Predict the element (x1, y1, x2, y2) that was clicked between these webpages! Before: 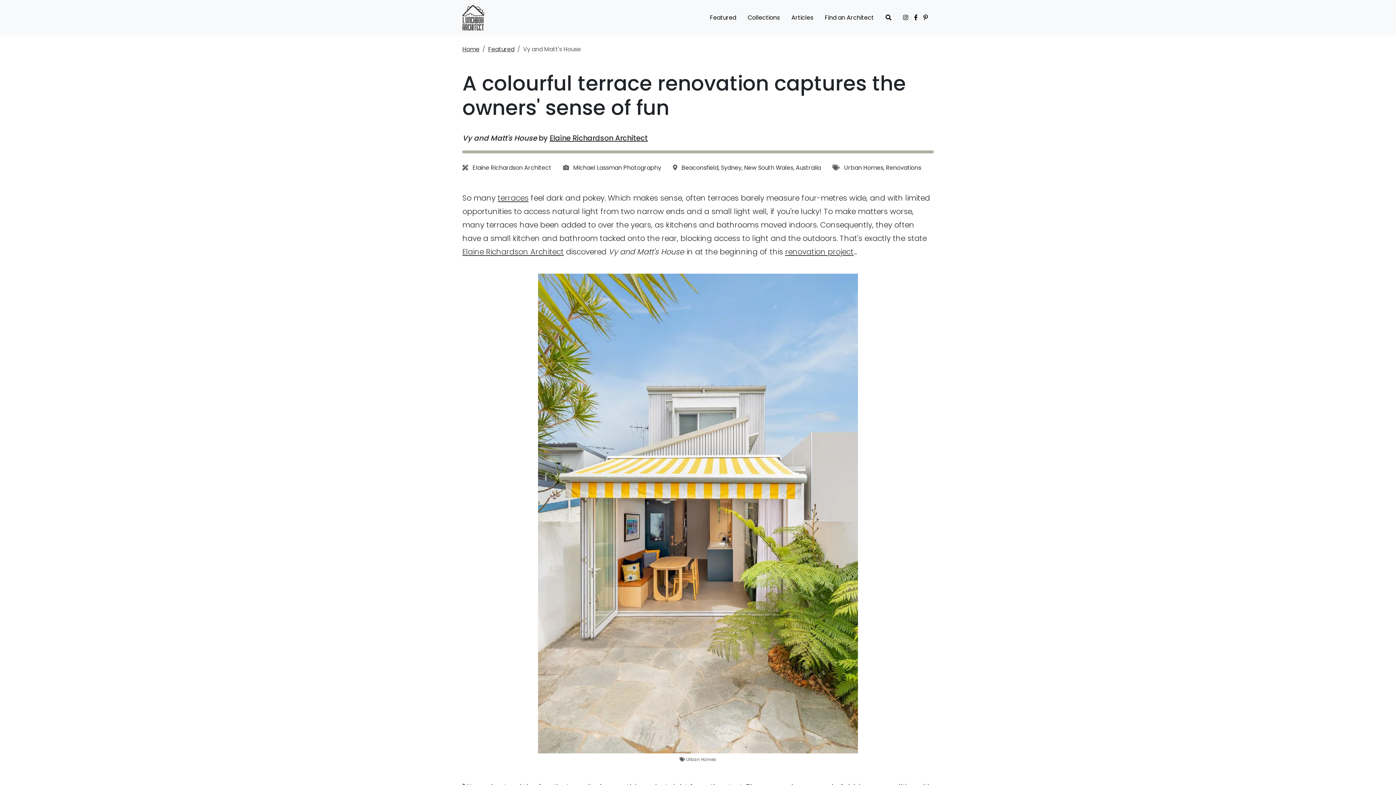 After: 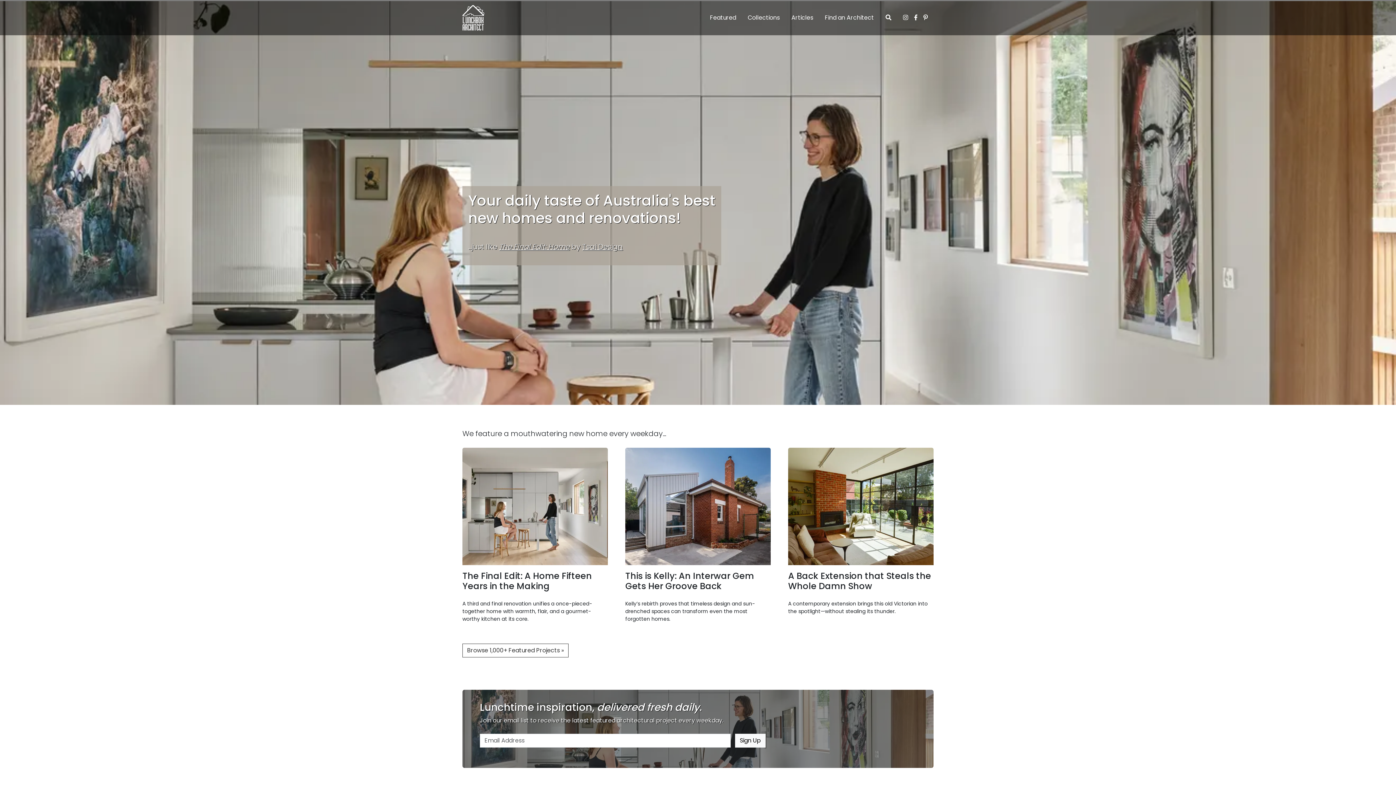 Action: bbox: (462, 45, 479, 53) label: Home